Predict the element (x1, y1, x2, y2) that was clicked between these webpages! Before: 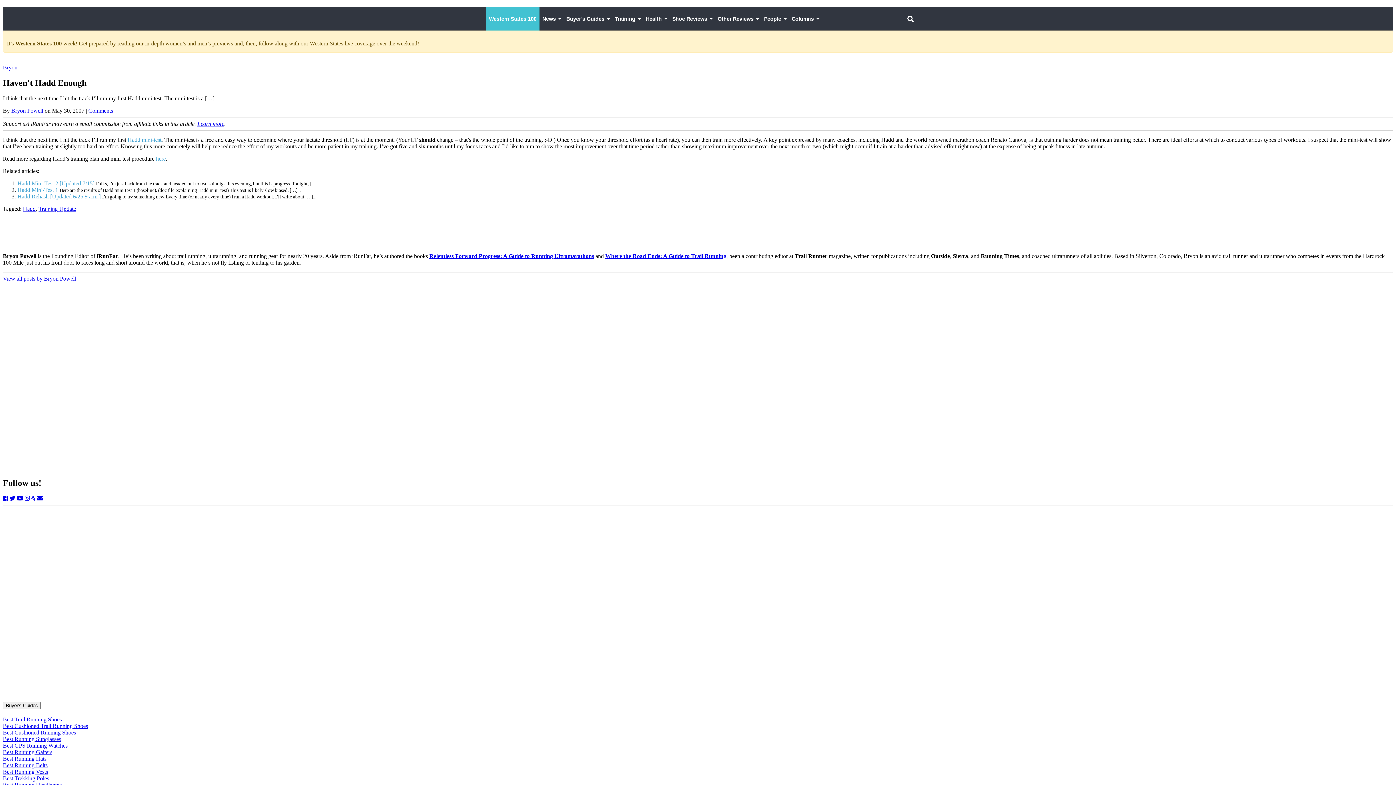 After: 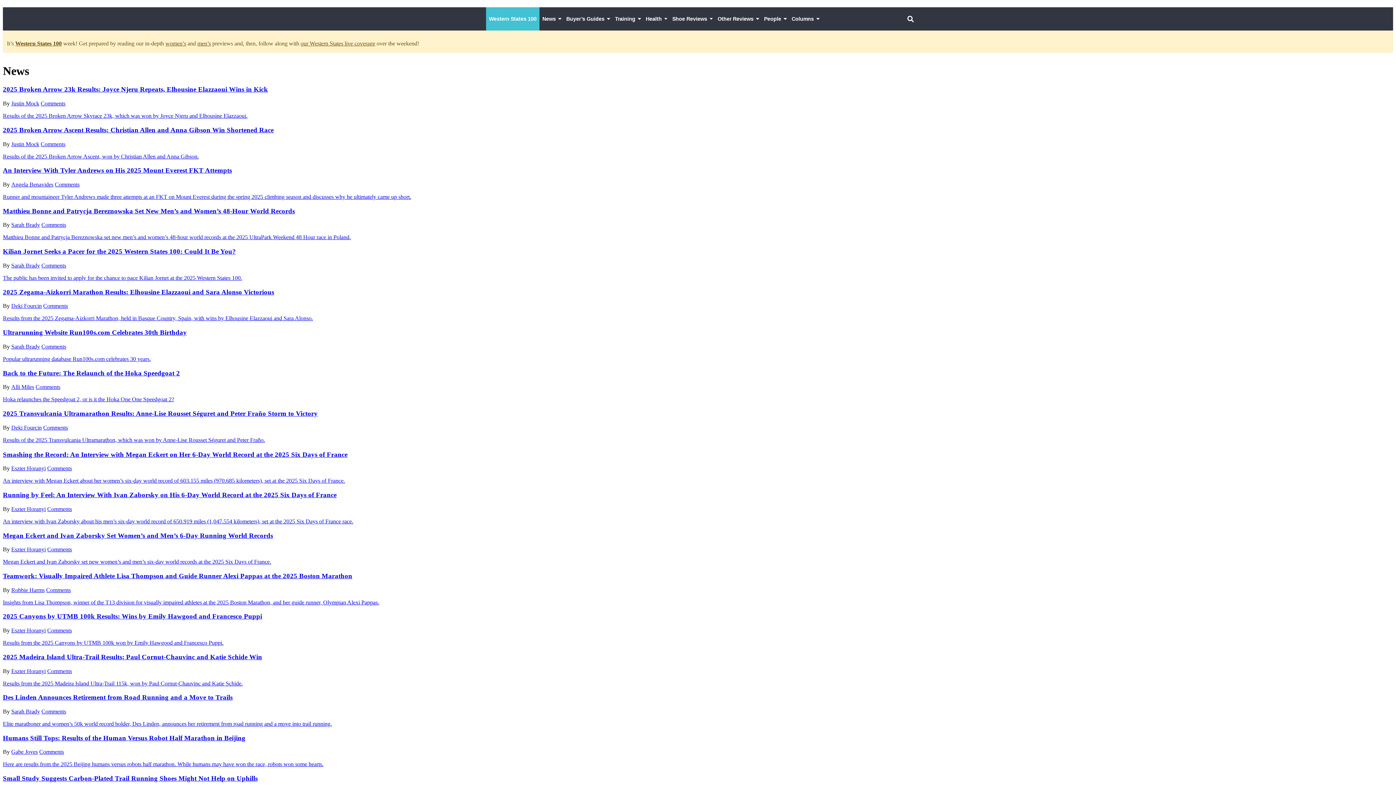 Action: bbox: (539, 7, 563, 30) label: News